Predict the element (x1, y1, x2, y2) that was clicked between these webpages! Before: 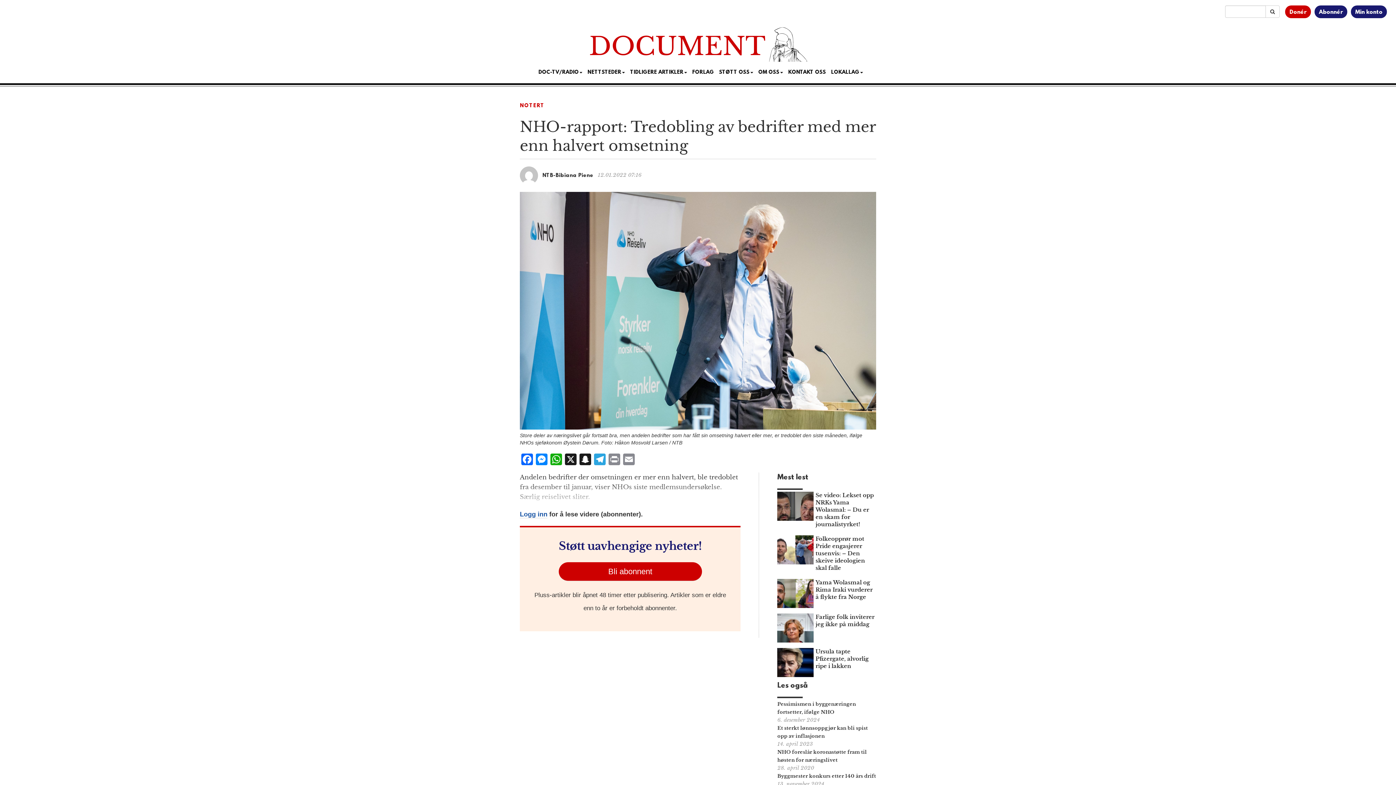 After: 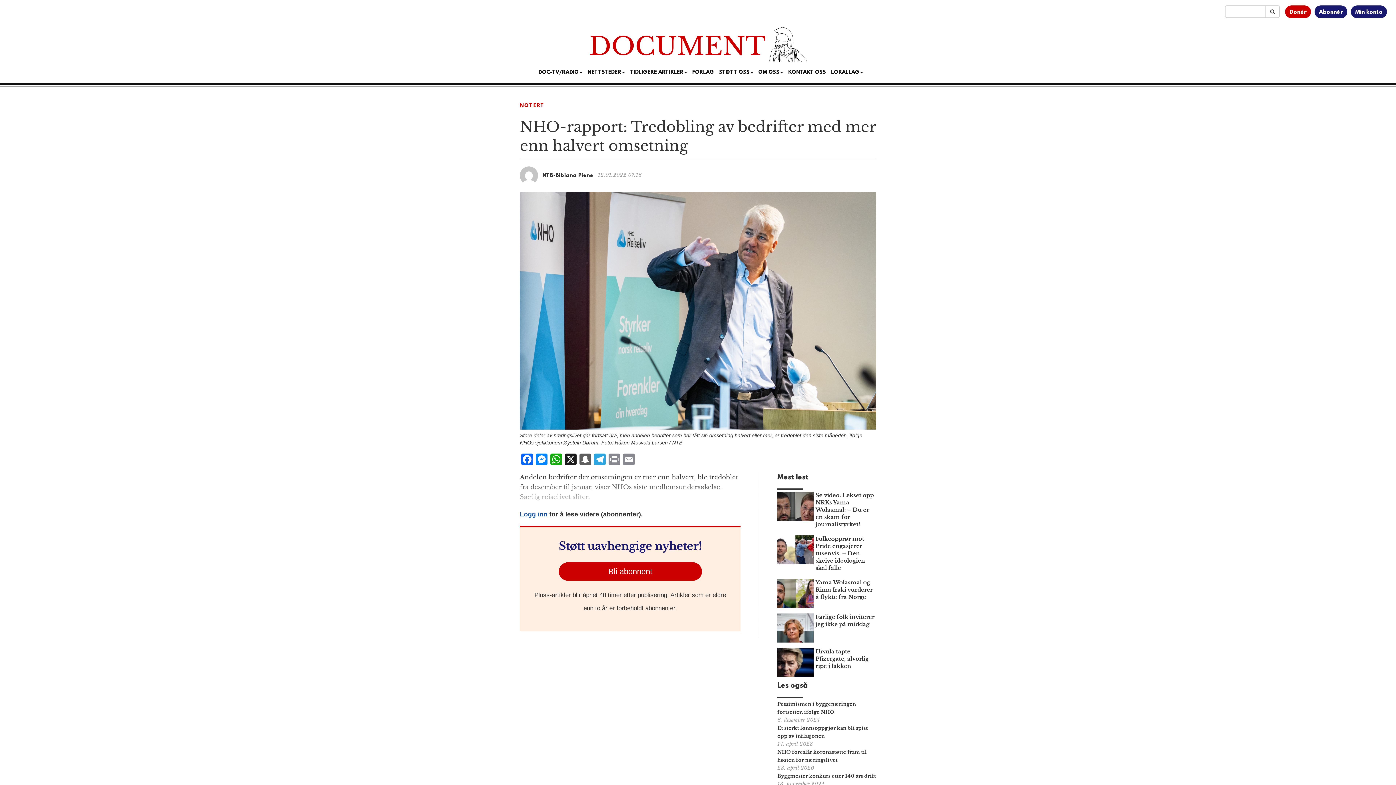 Action: bbox: (578, 453, 592, 467) label: Snapchat